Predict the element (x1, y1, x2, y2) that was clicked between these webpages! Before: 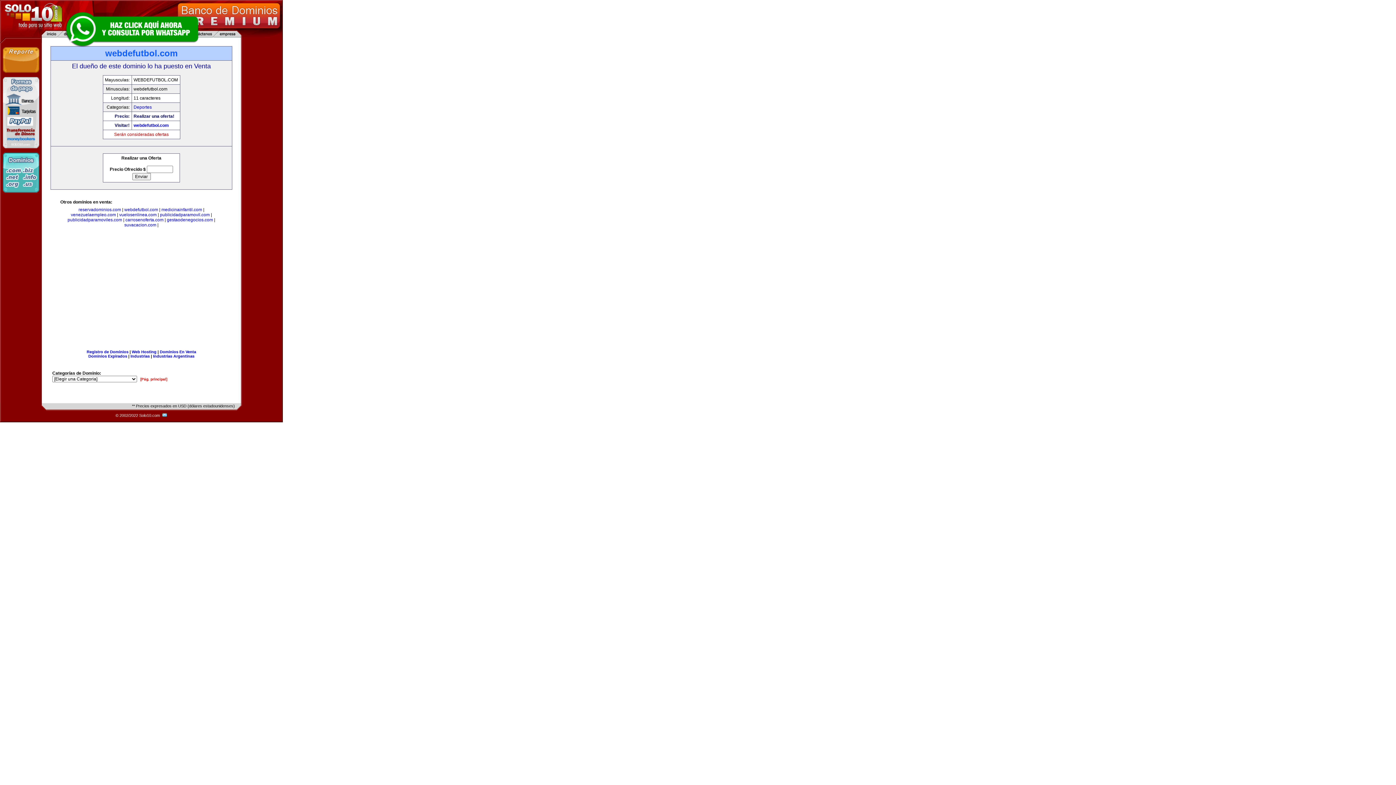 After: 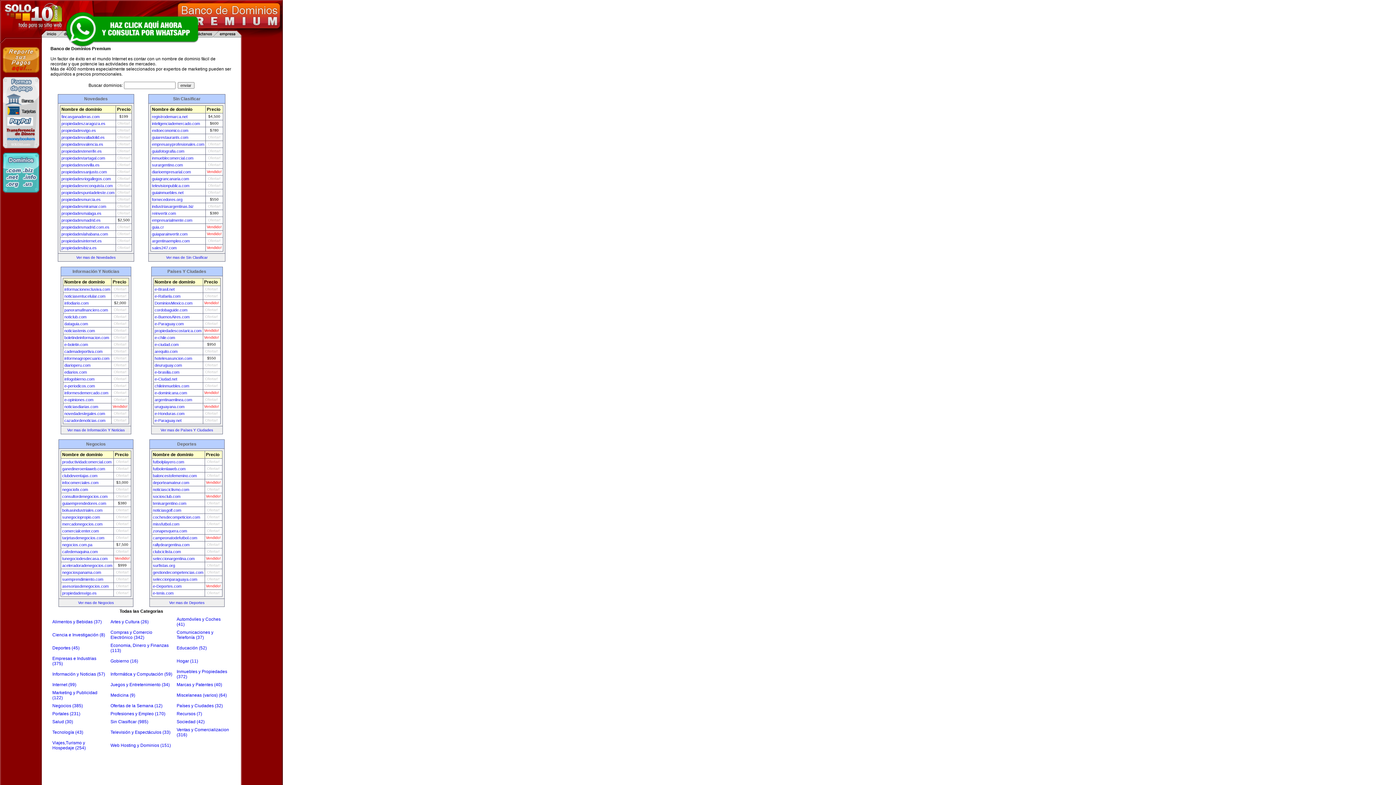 Action: bbox: (159, 349, 196, 354) label: Dominios En Venta